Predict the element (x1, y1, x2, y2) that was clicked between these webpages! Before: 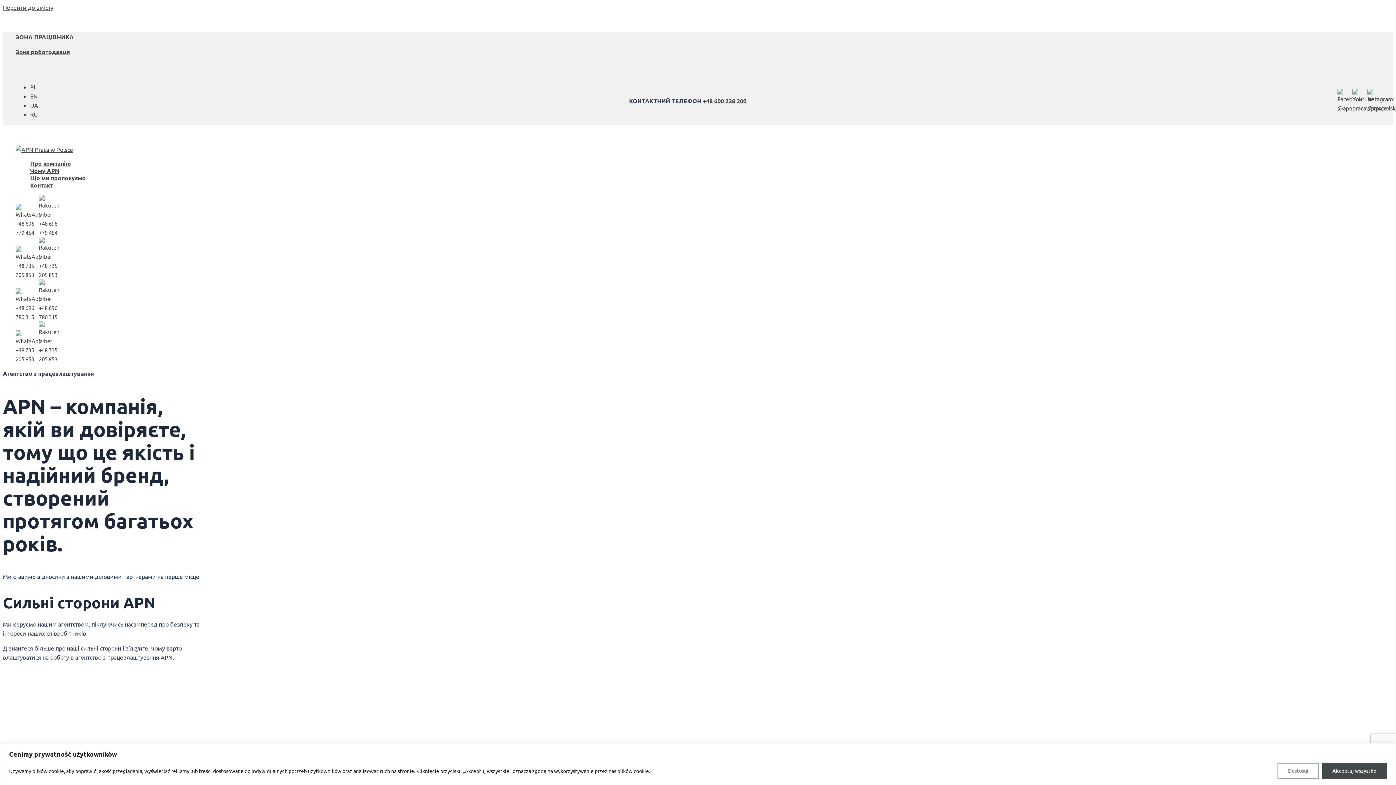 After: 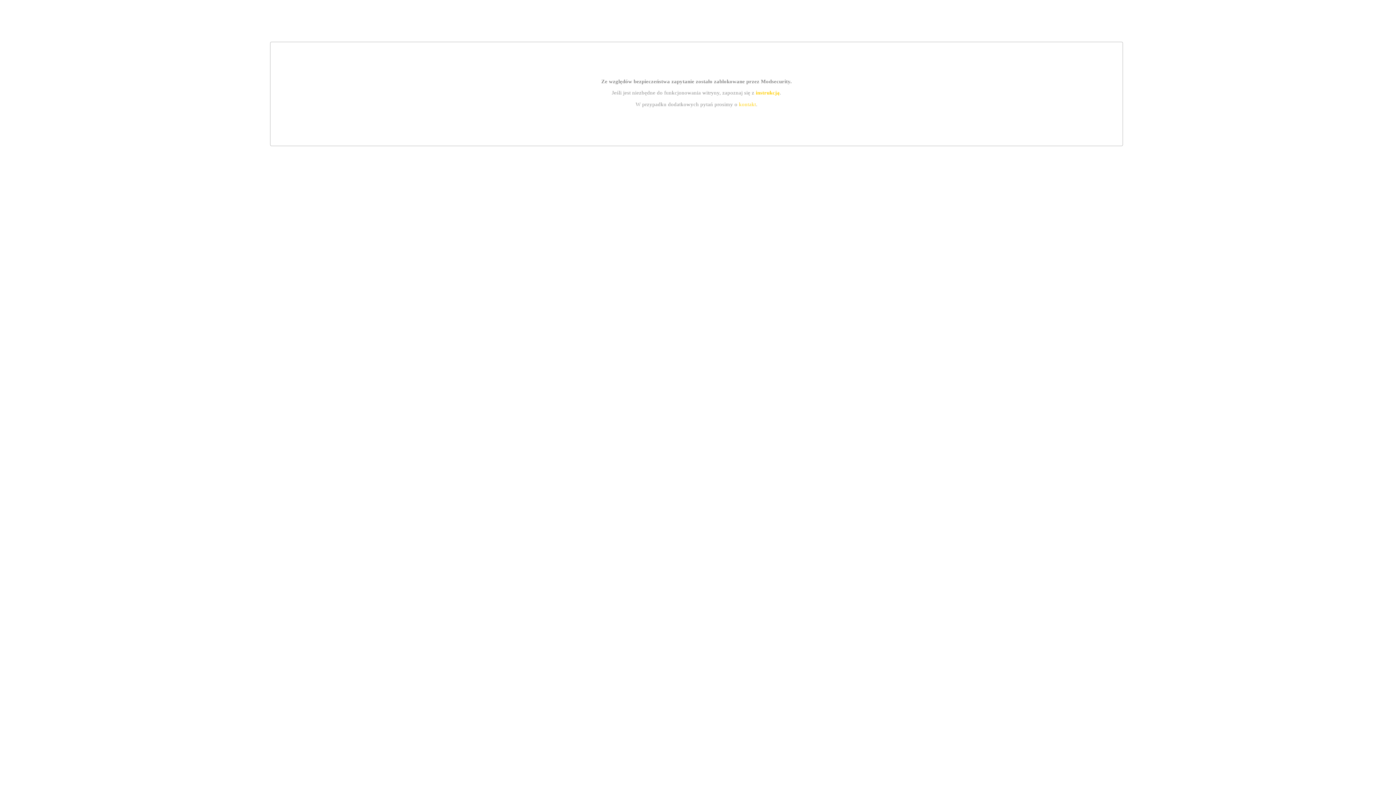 Action: bbox: (30, 110, 37, 117) label: RU